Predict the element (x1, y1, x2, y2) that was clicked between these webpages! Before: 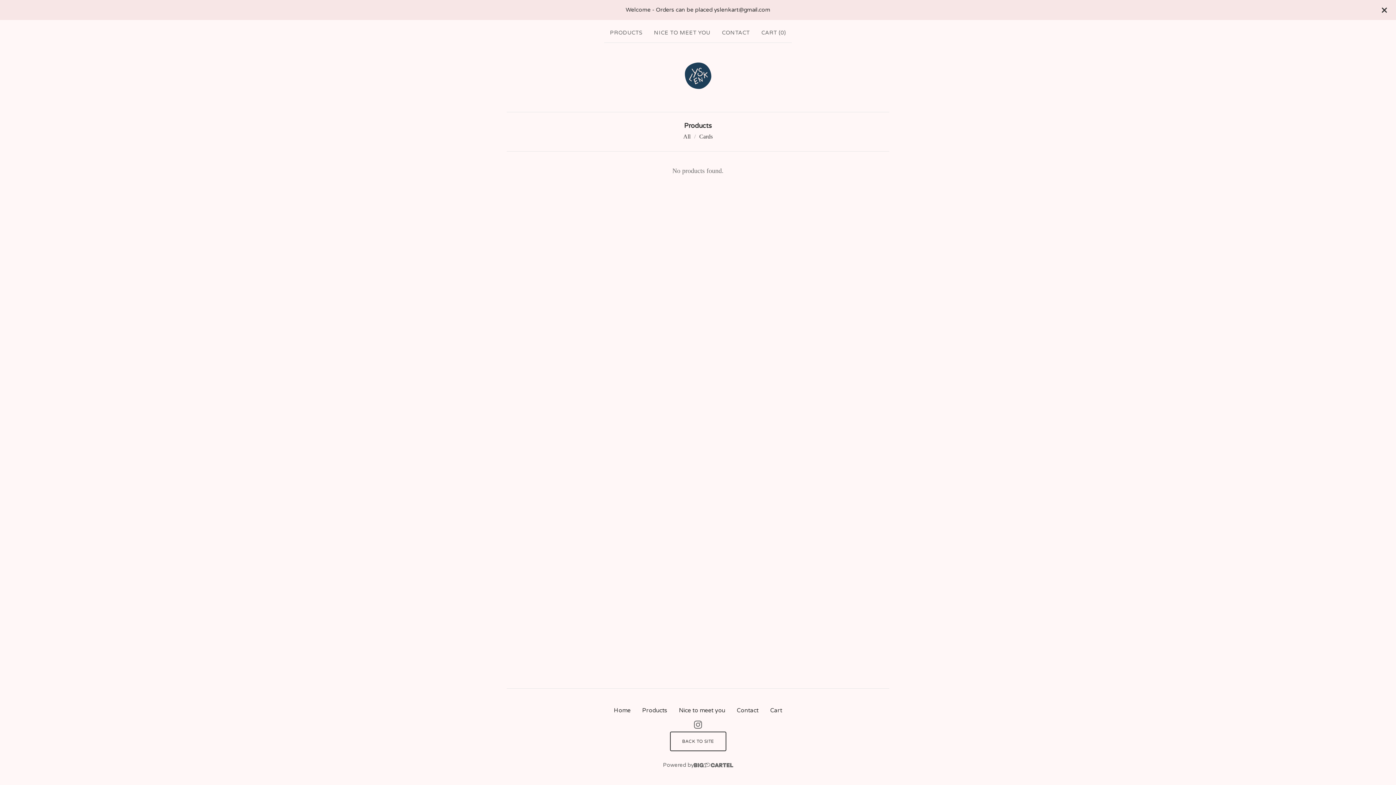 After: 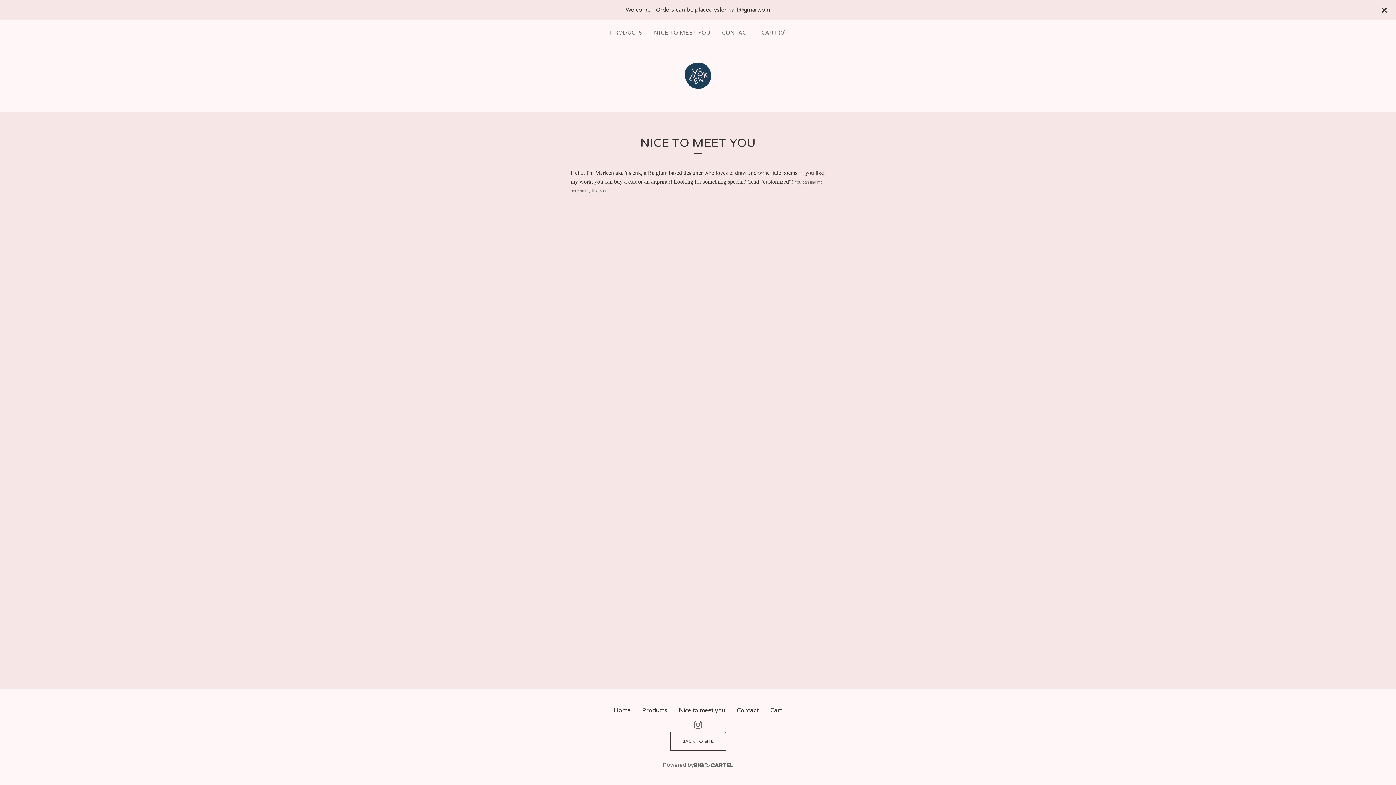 Action: bbox: (651, 25, 713, 39) label: NICE TO MEET YOU